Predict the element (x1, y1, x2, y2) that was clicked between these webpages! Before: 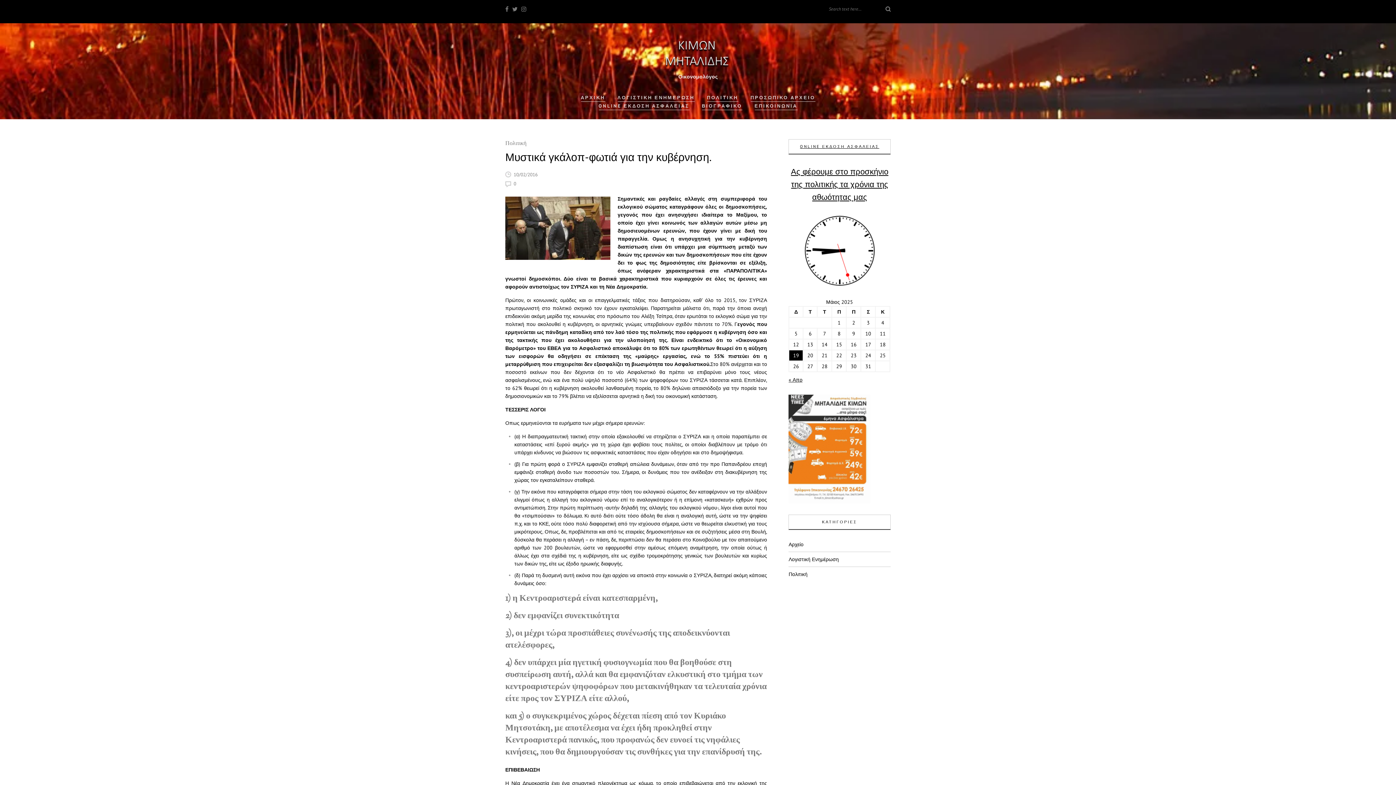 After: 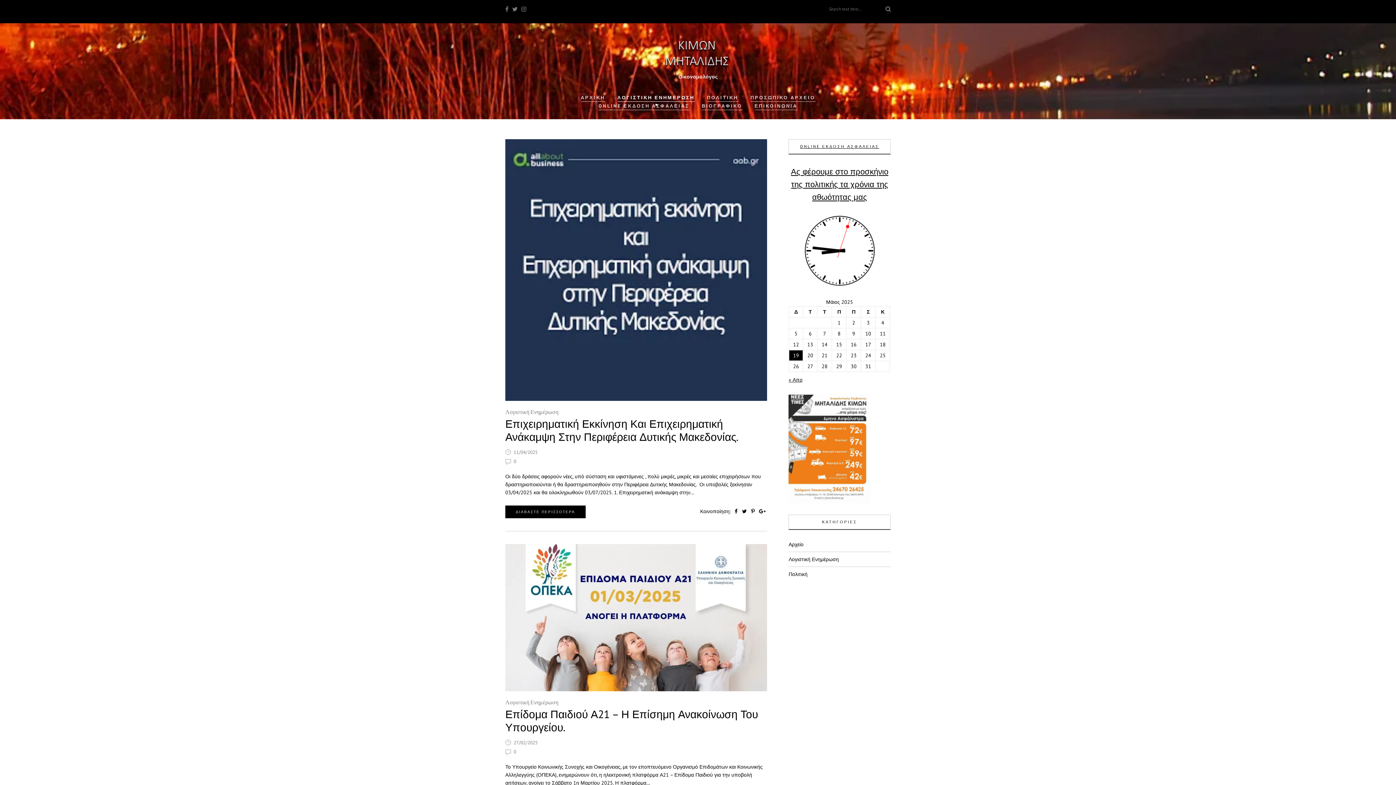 Action: label: Λογιστική Ενημέρωση bbox: (788, 556, 839, 562)